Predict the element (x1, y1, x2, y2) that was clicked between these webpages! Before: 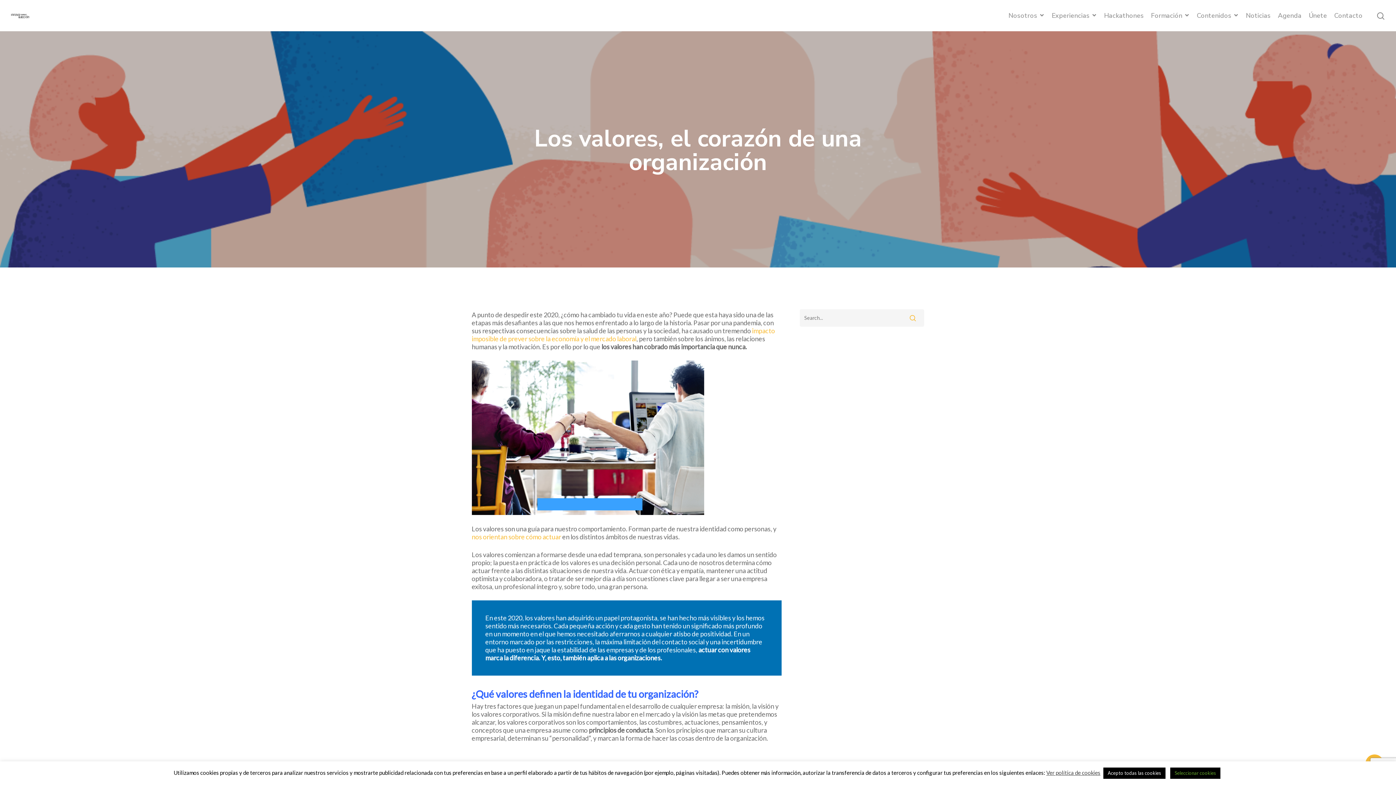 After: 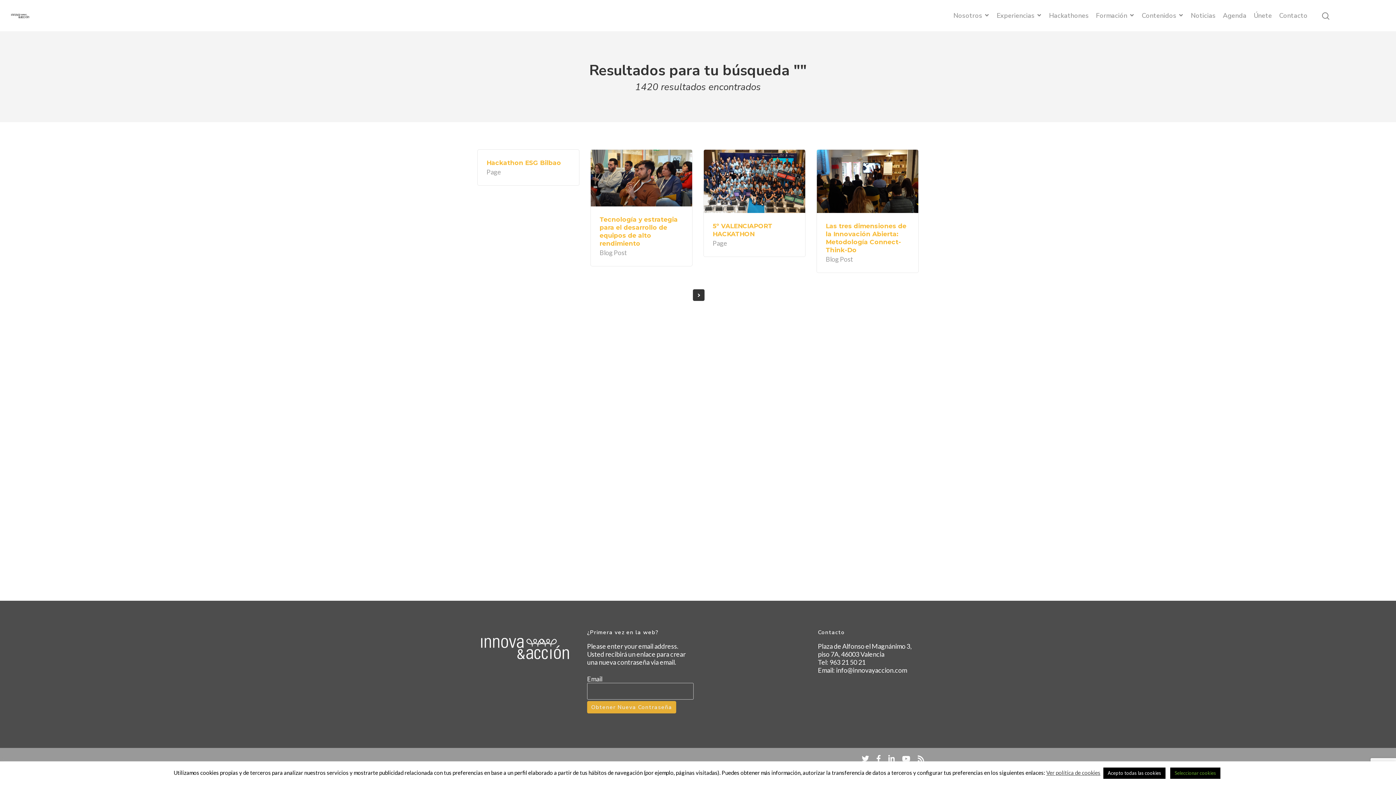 Action: bbox: (901, 309, 924, 326)